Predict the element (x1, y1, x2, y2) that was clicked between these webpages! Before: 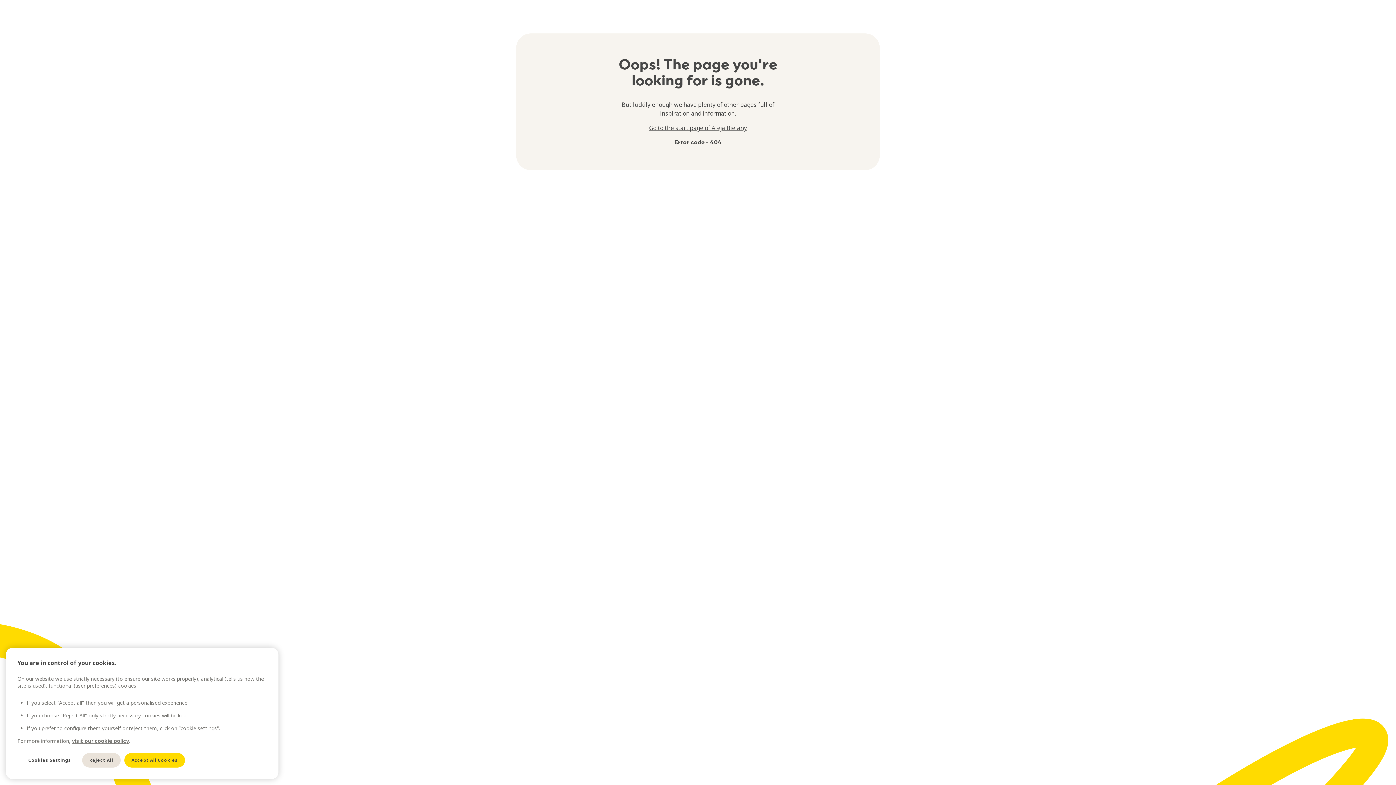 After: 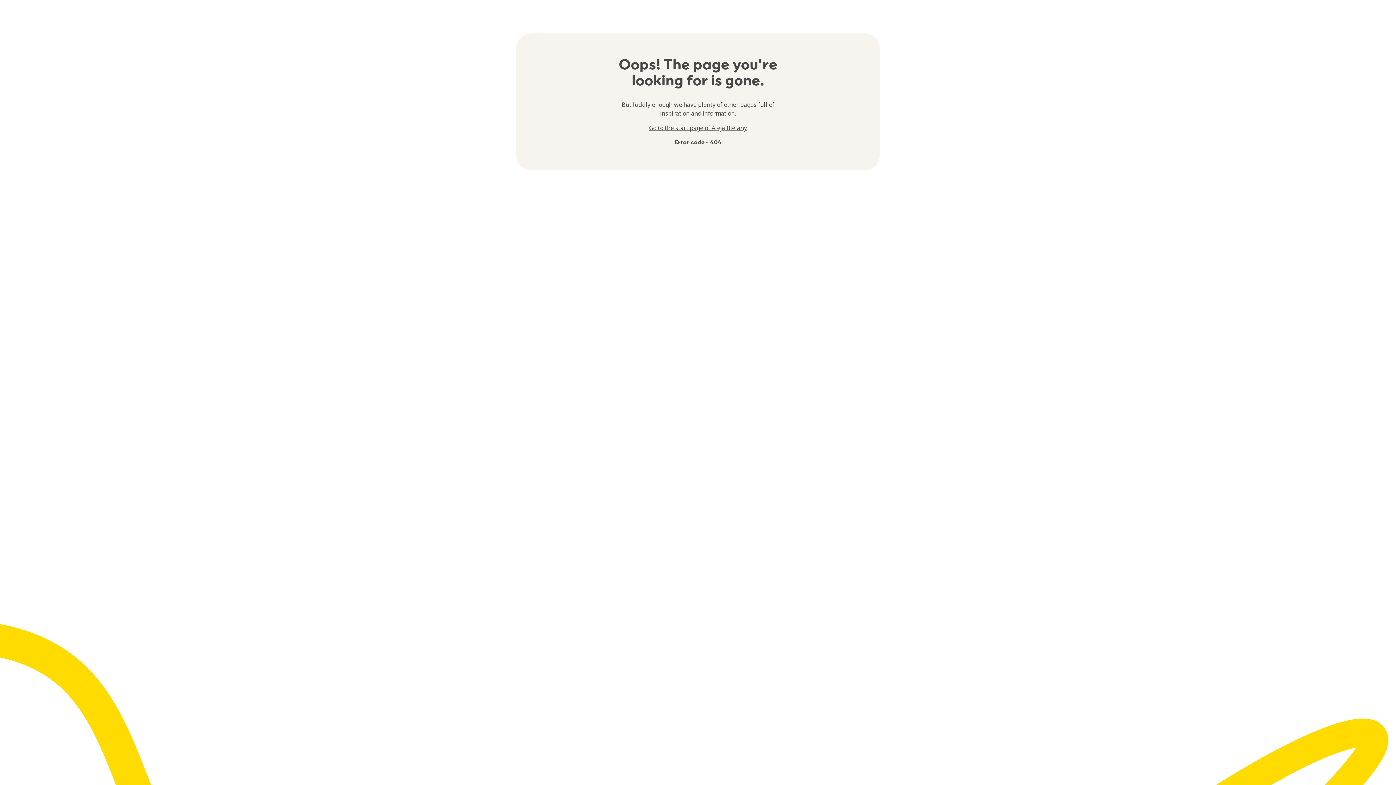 Action: bbox: (82, 753, 120, 768) label: Reject All